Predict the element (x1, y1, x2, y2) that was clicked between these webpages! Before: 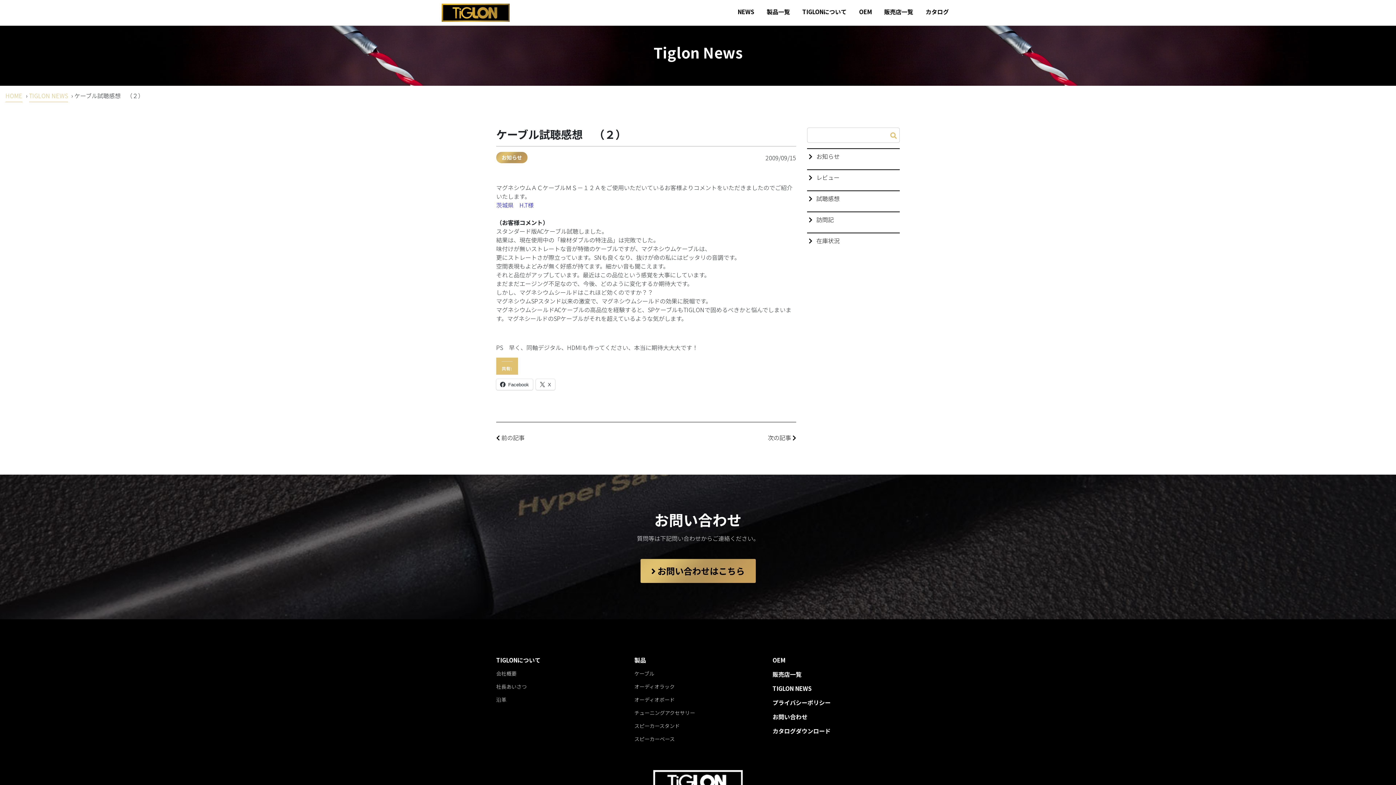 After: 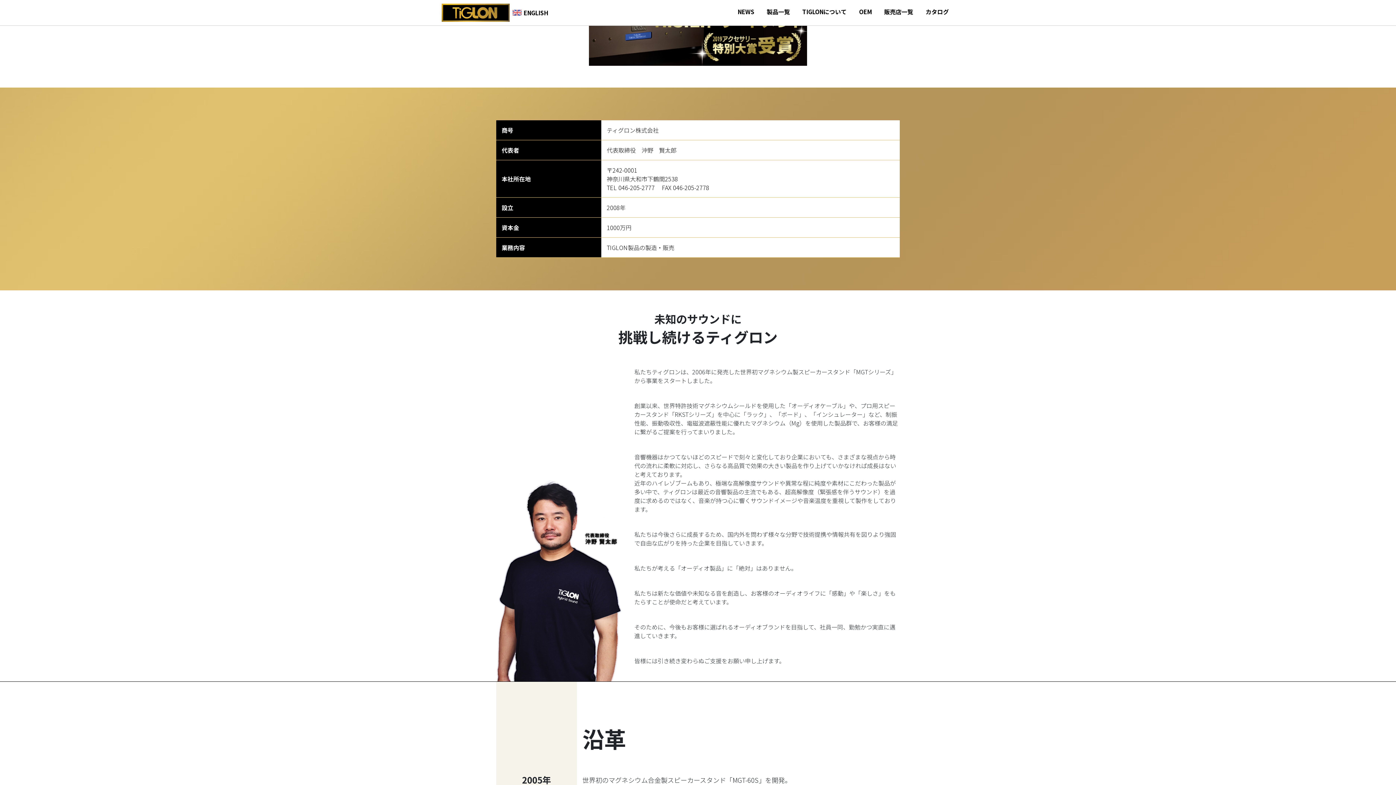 Action: bbox: (496, 670, 623, 677) label: 会社概要